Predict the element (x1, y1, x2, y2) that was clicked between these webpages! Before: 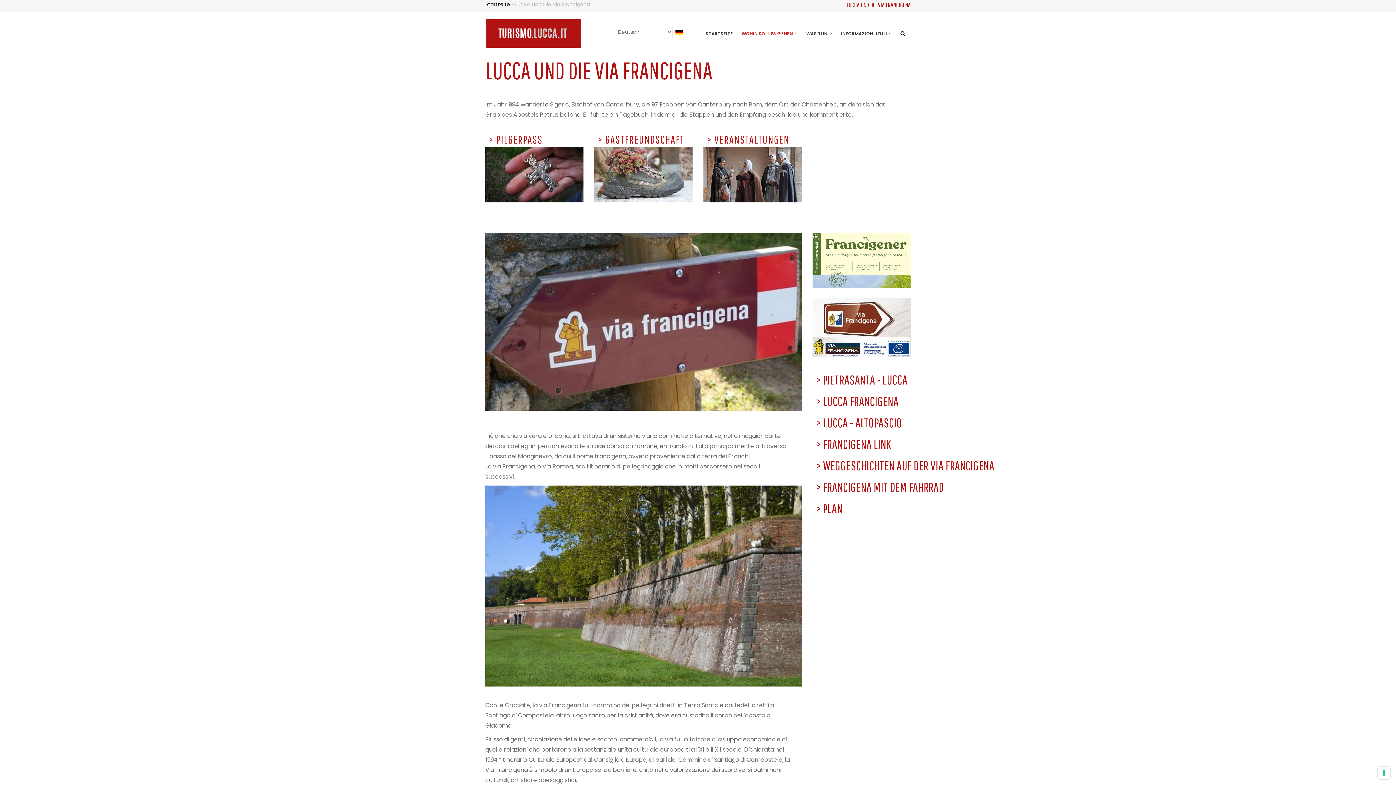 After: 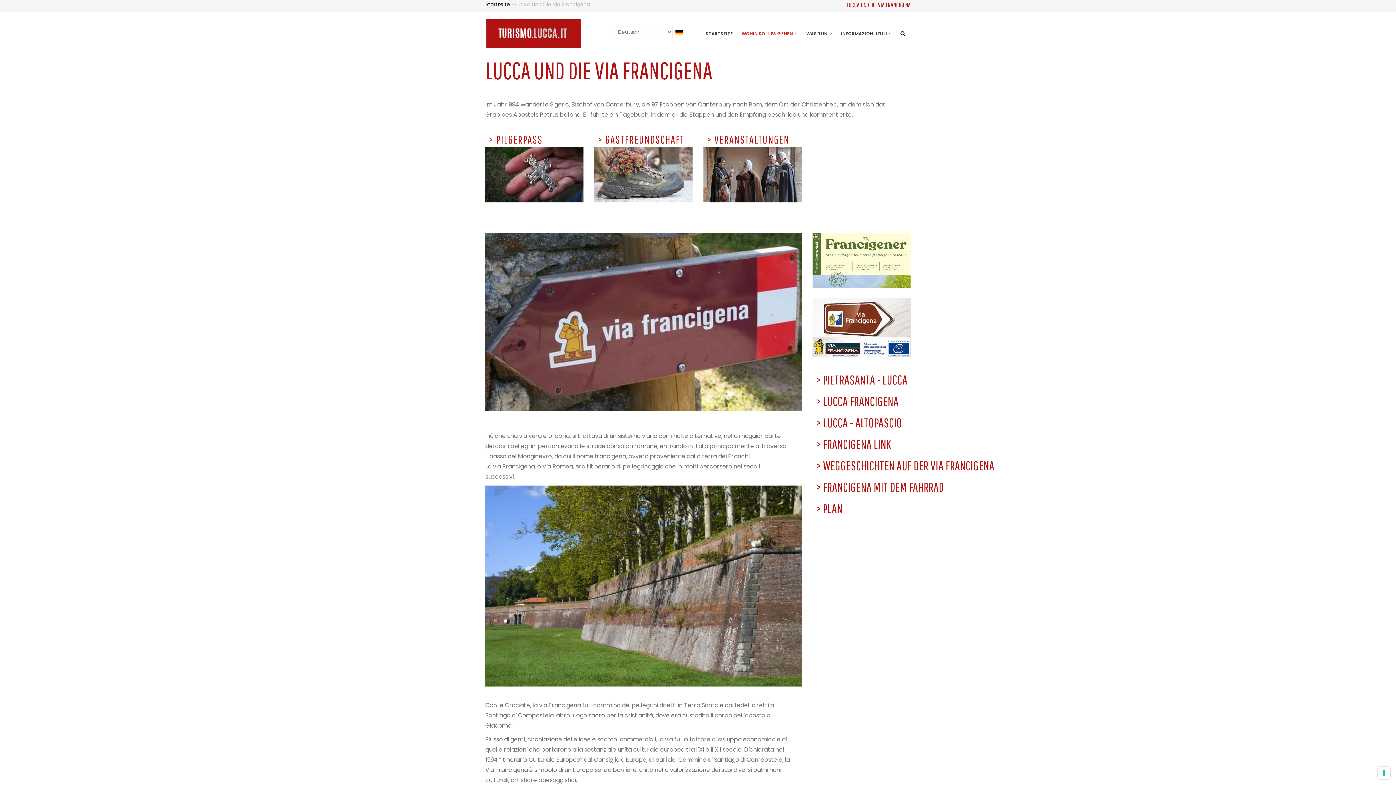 Action: bbox: (812, 233, 910, 241)